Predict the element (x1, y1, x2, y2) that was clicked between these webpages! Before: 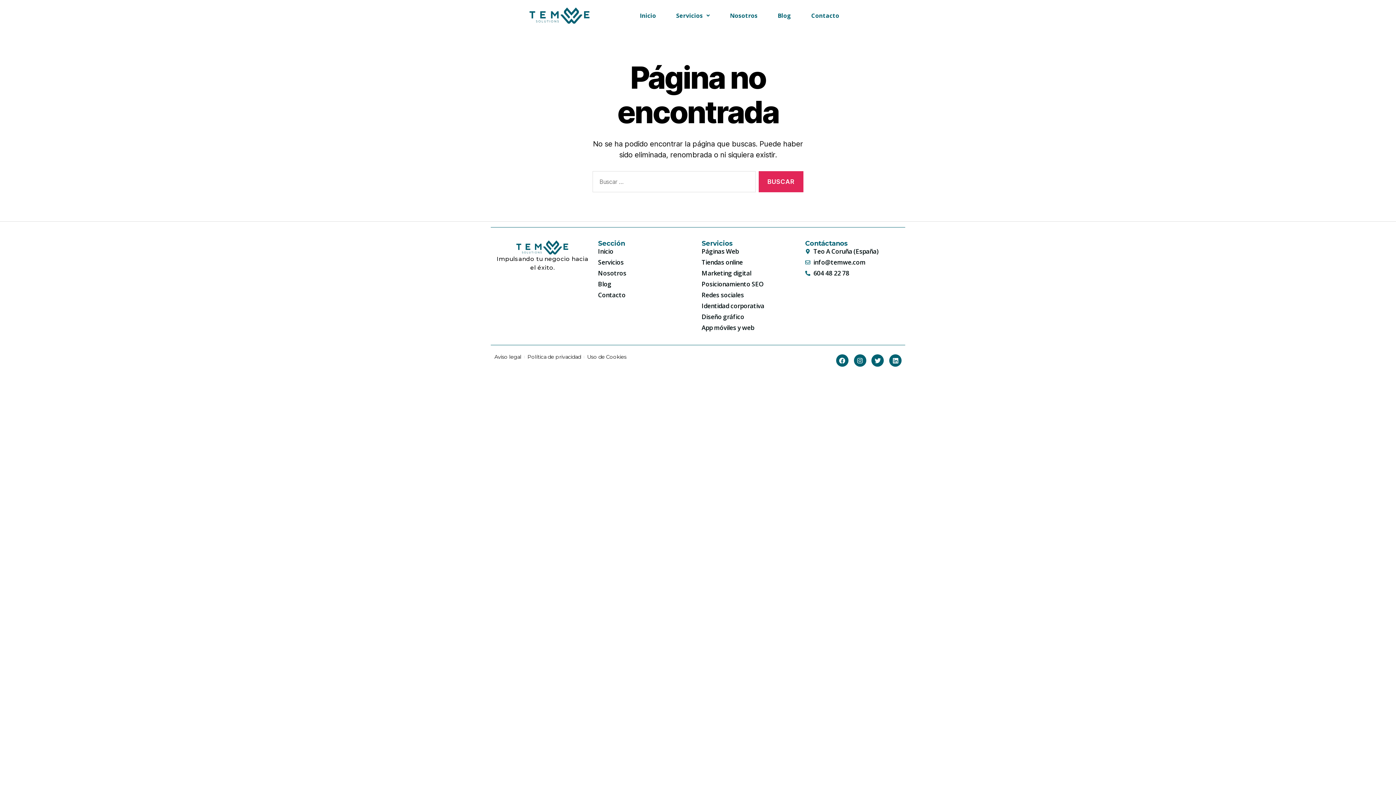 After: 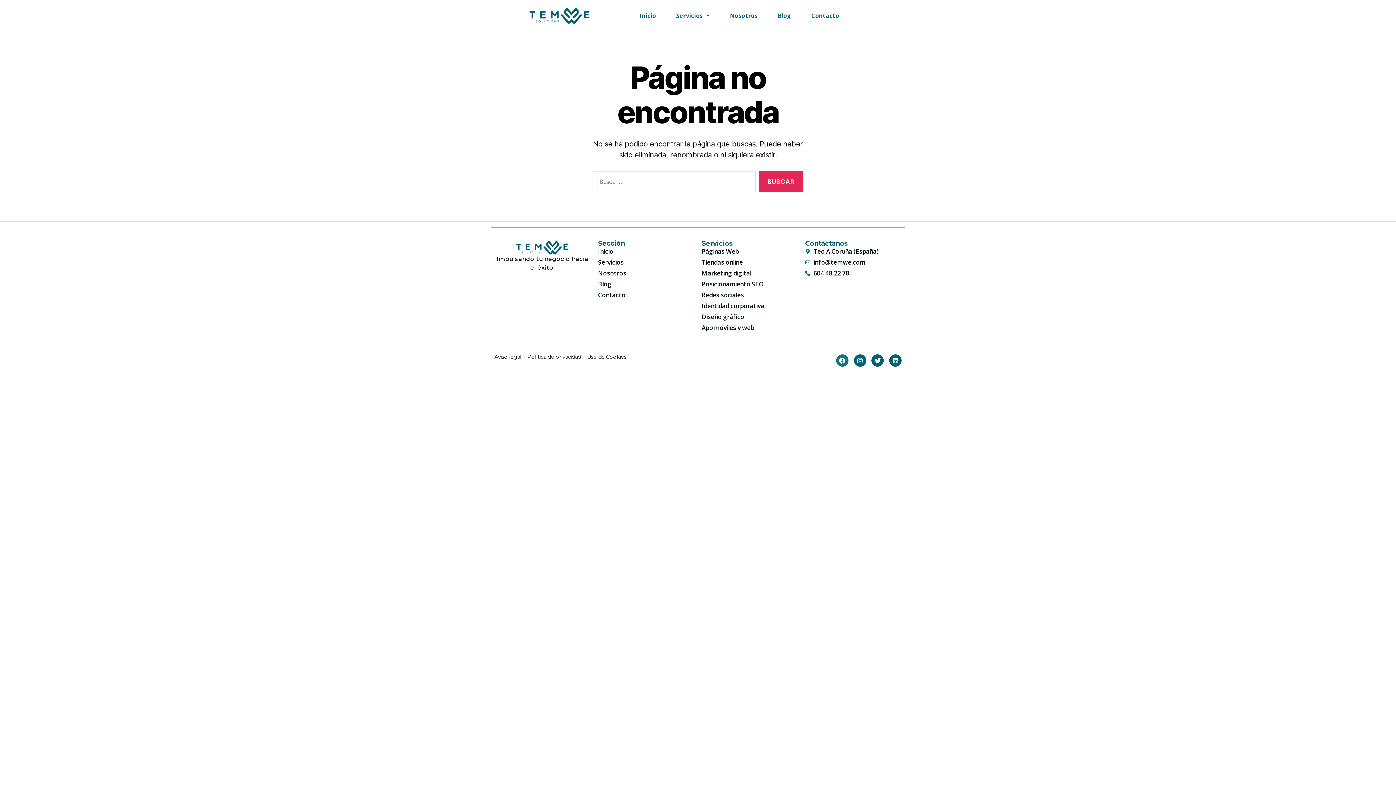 Action: label: Facebook bbox: (836, 354, 848, 367)